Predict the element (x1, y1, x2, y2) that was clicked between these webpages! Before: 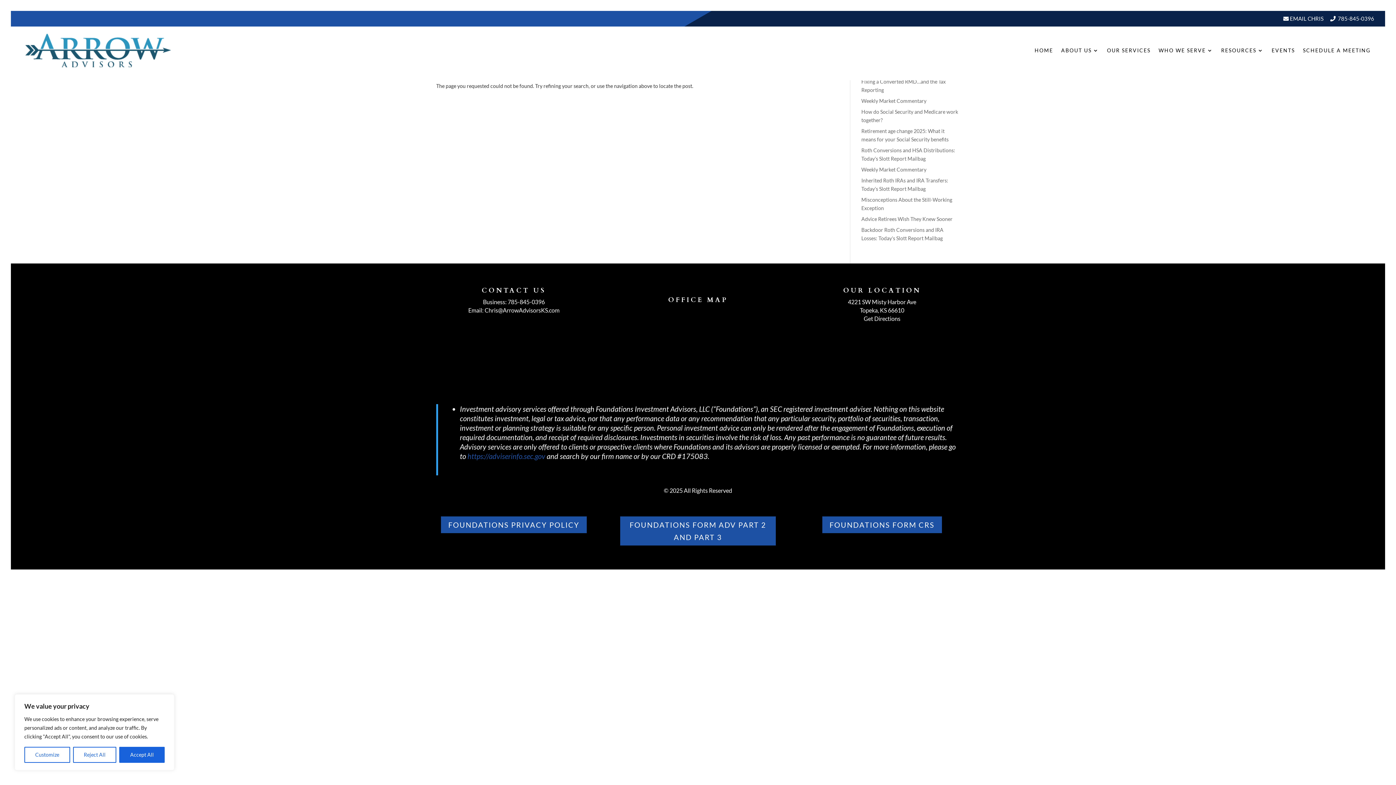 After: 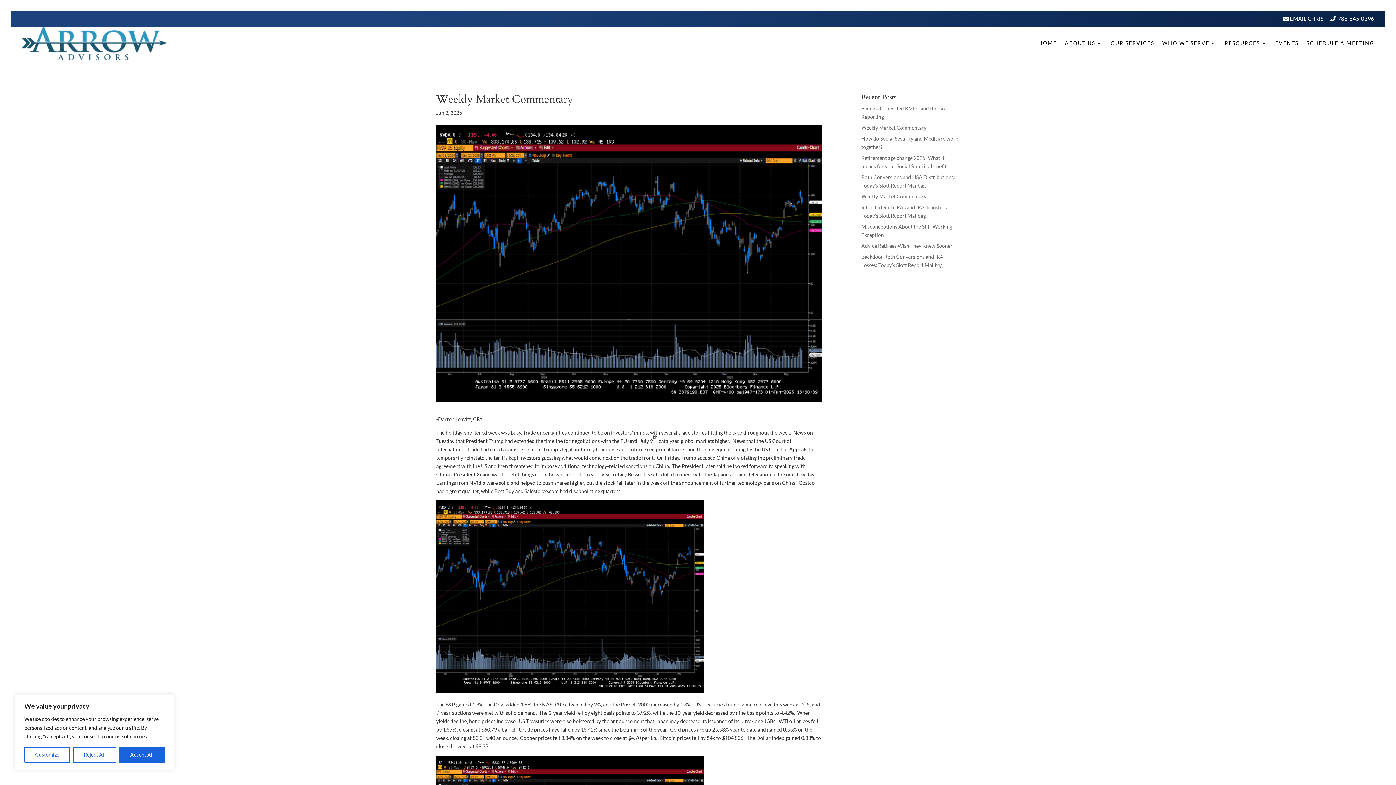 Action: bbox: (861, 166, 926, 172) label: Weekly Market Commentary